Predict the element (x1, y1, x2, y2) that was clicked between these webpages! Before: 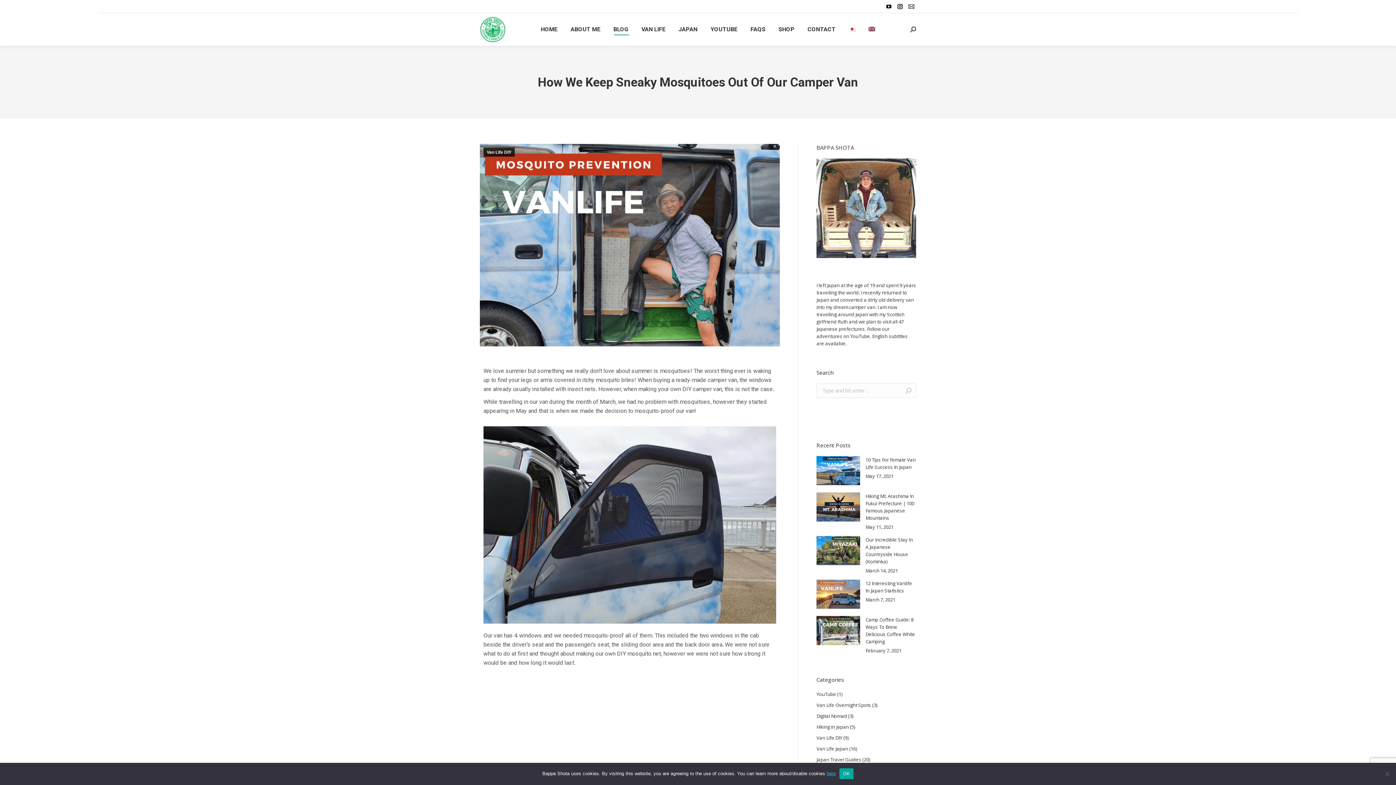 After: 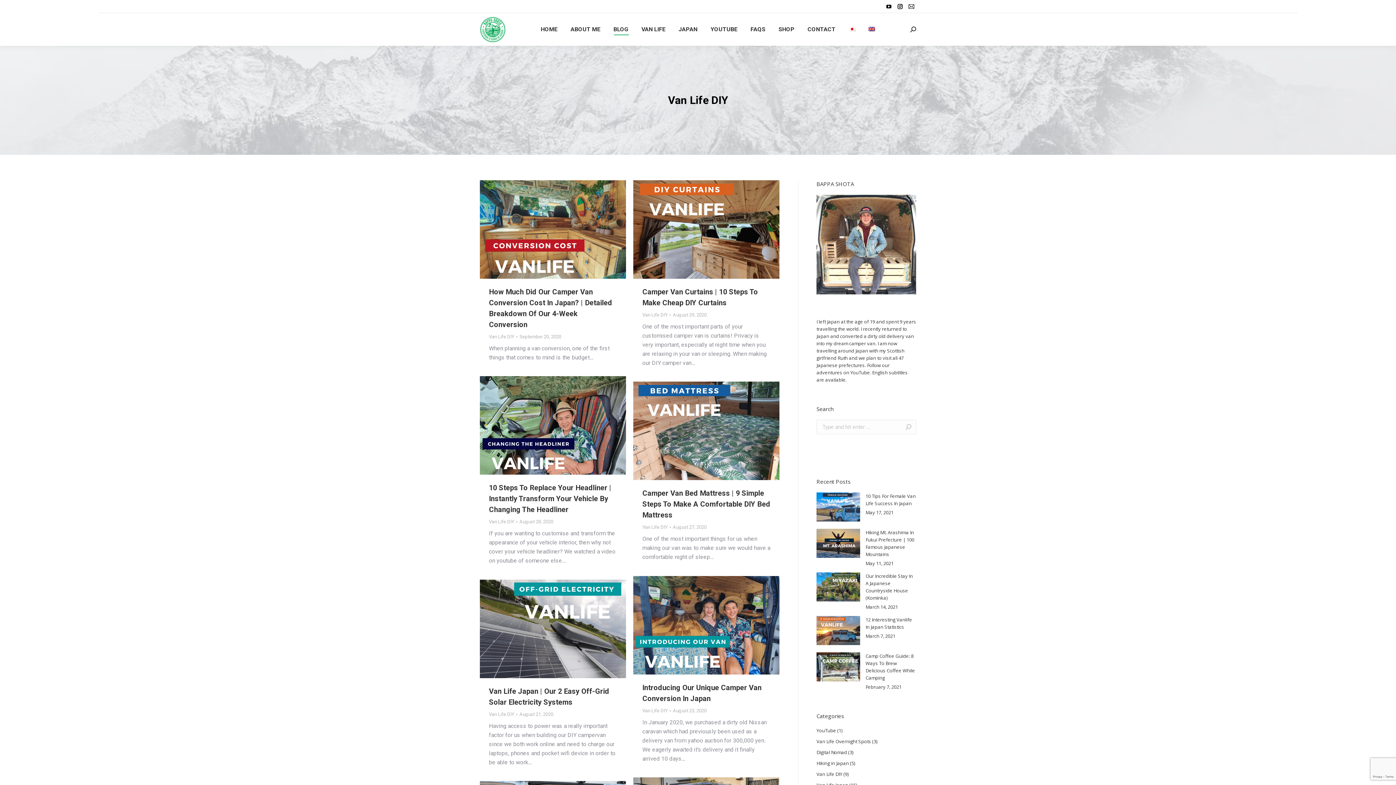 Action: label: Van Life DIY bbox: (816, 734, 842, 741)